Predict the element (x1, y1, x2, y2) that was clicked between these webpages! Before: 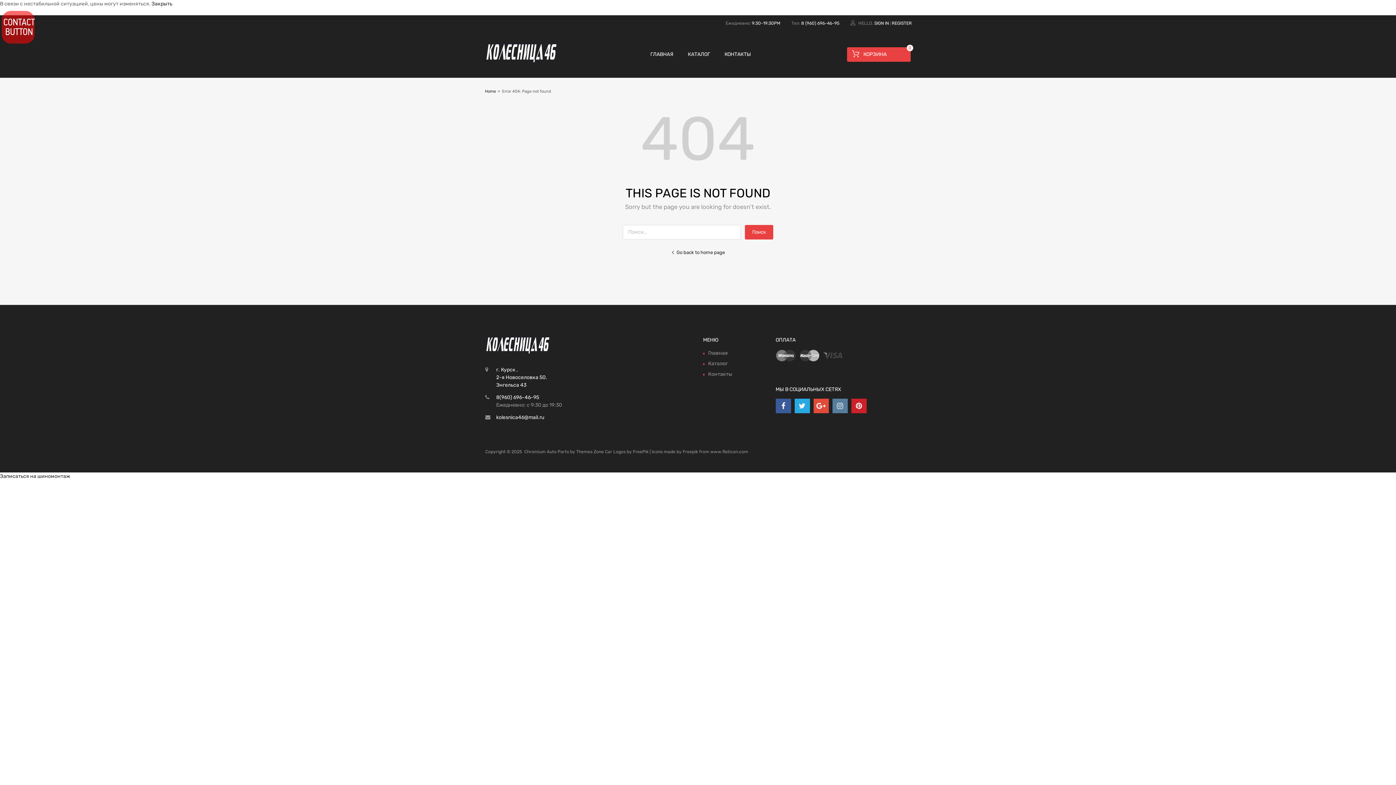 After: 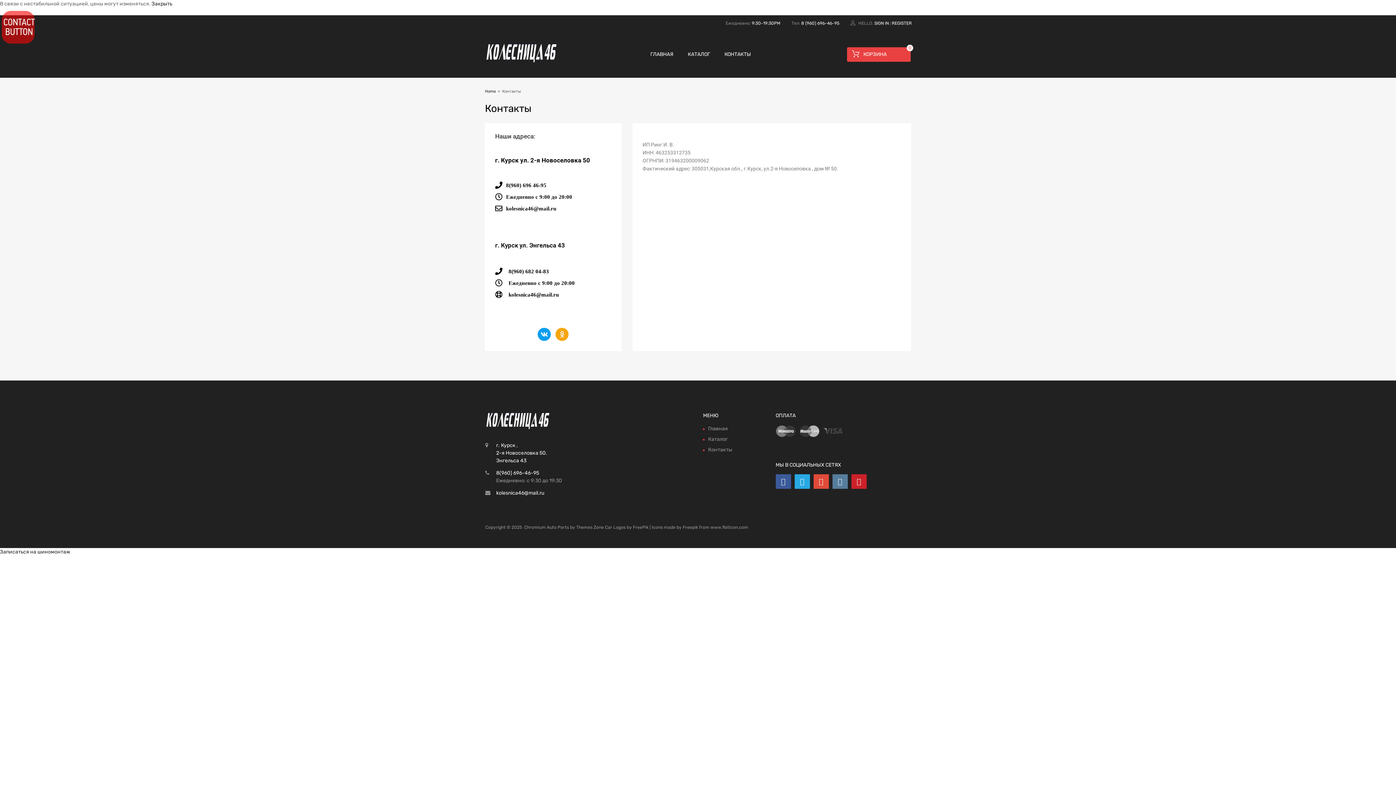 Action: bbox: (708, 371, 732, 377) label: Контакты